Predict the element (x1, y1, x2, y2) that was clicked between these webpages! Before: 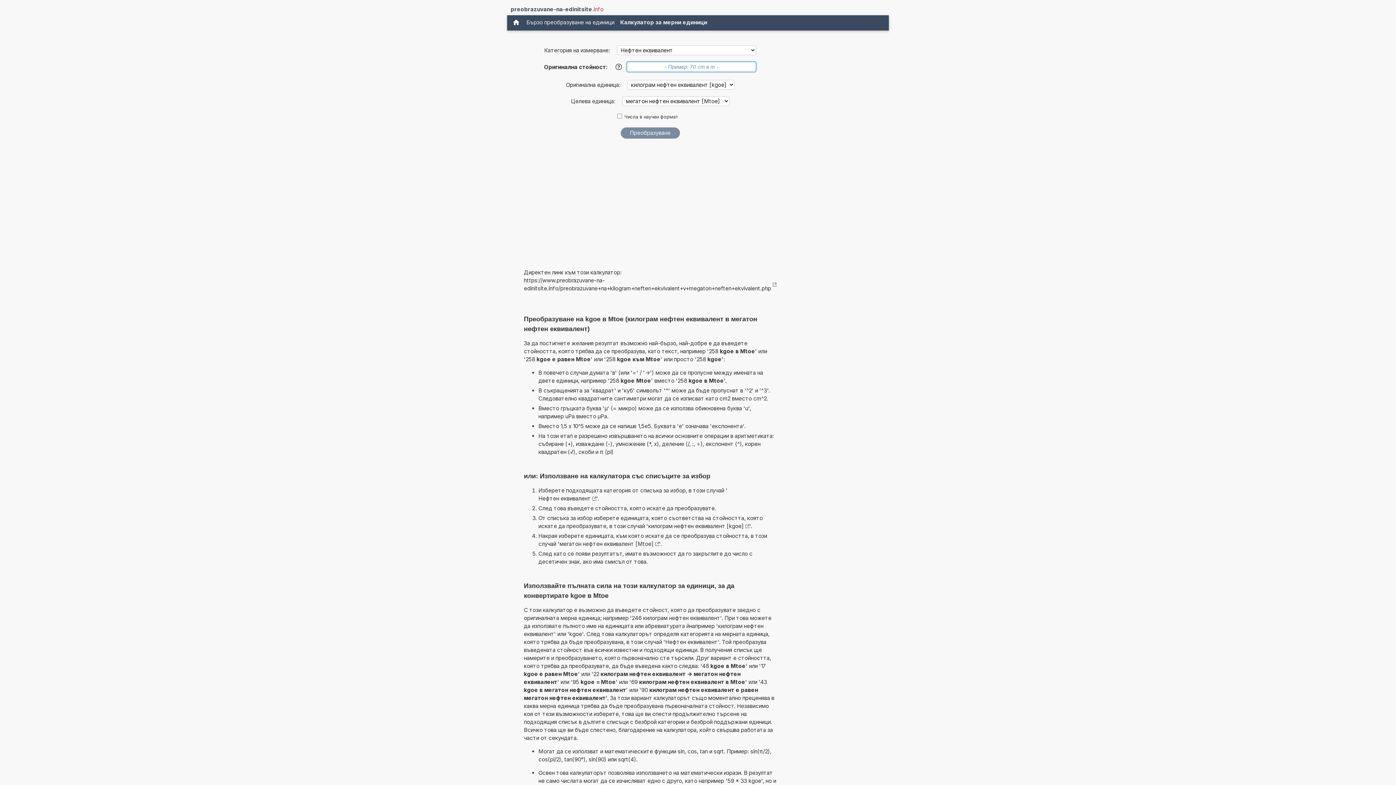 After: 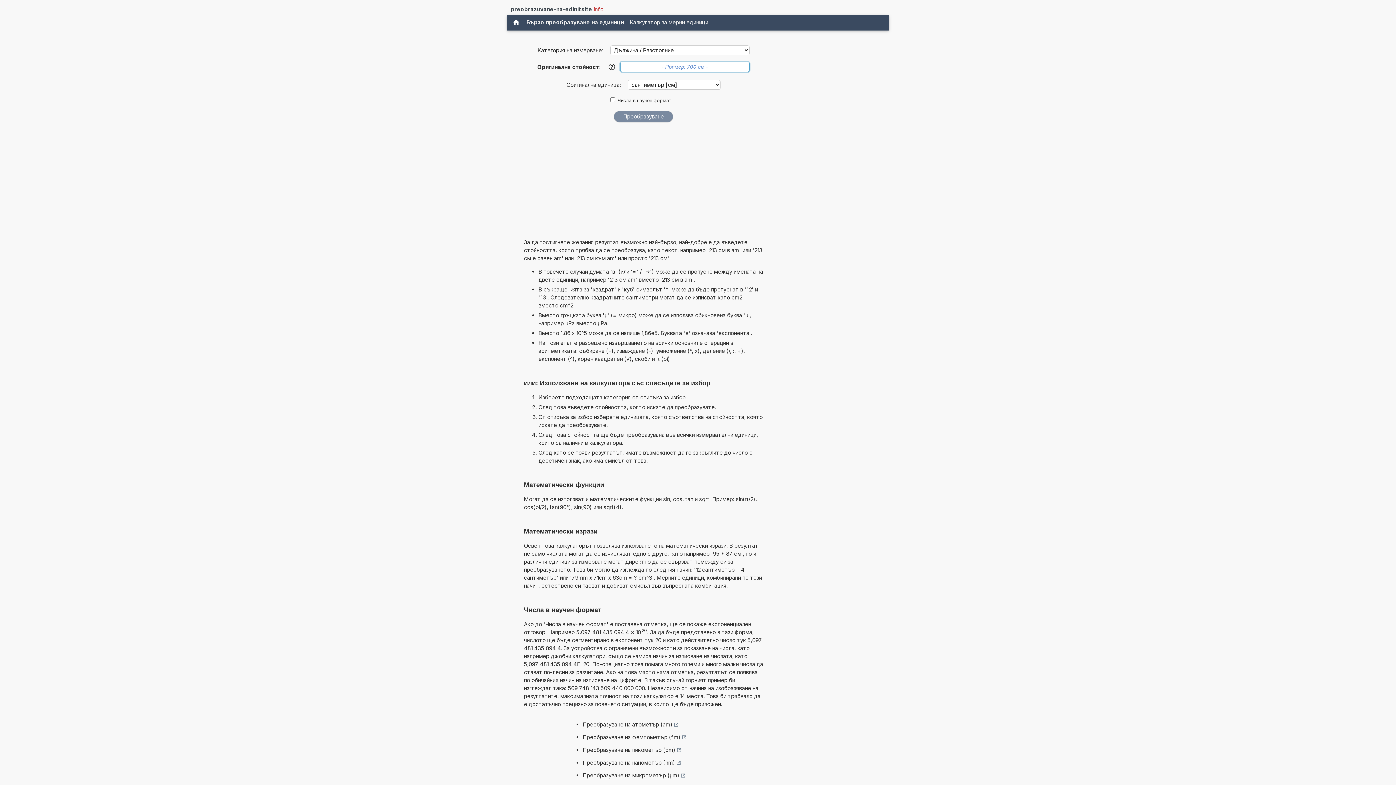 Action: bbox: (523, 17, 617, 28) label: Бързо преобразуване на единици